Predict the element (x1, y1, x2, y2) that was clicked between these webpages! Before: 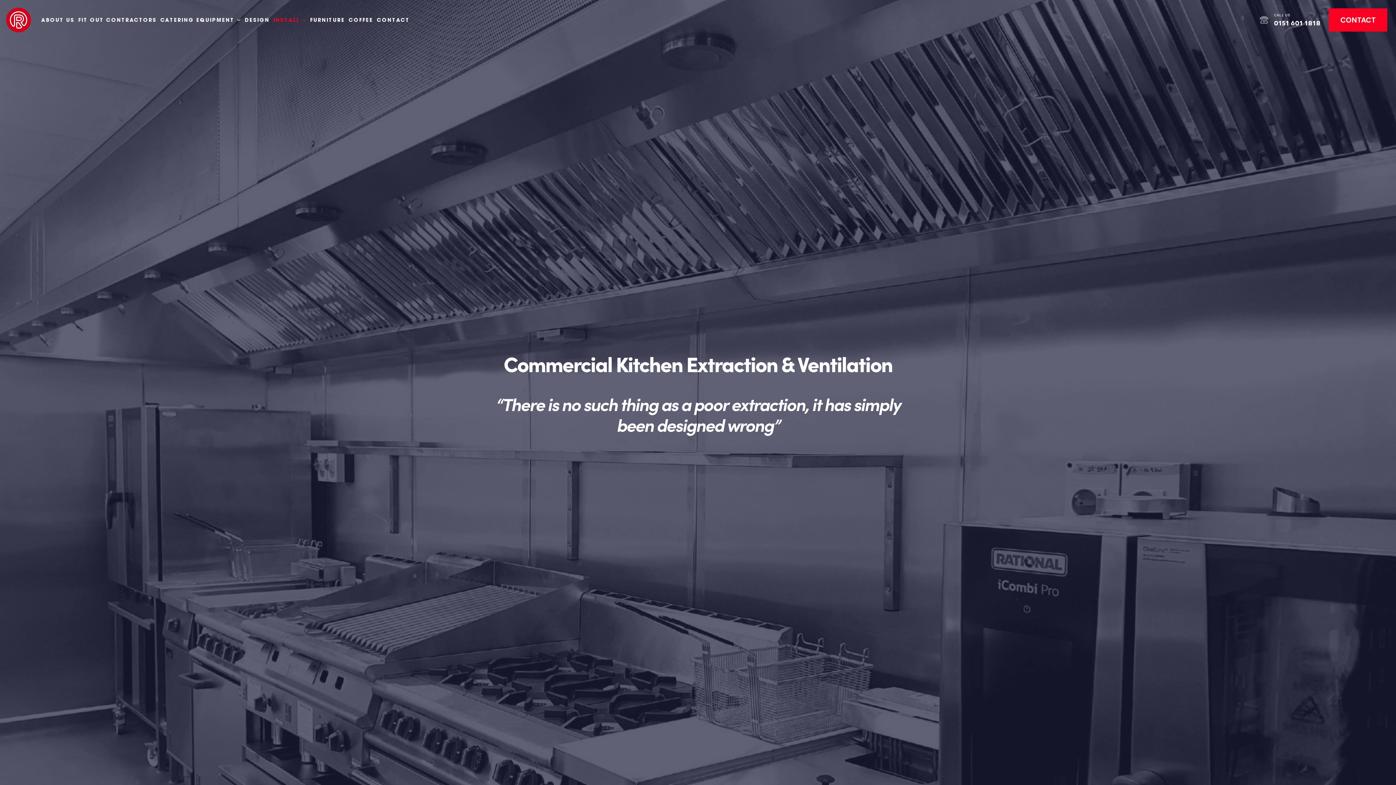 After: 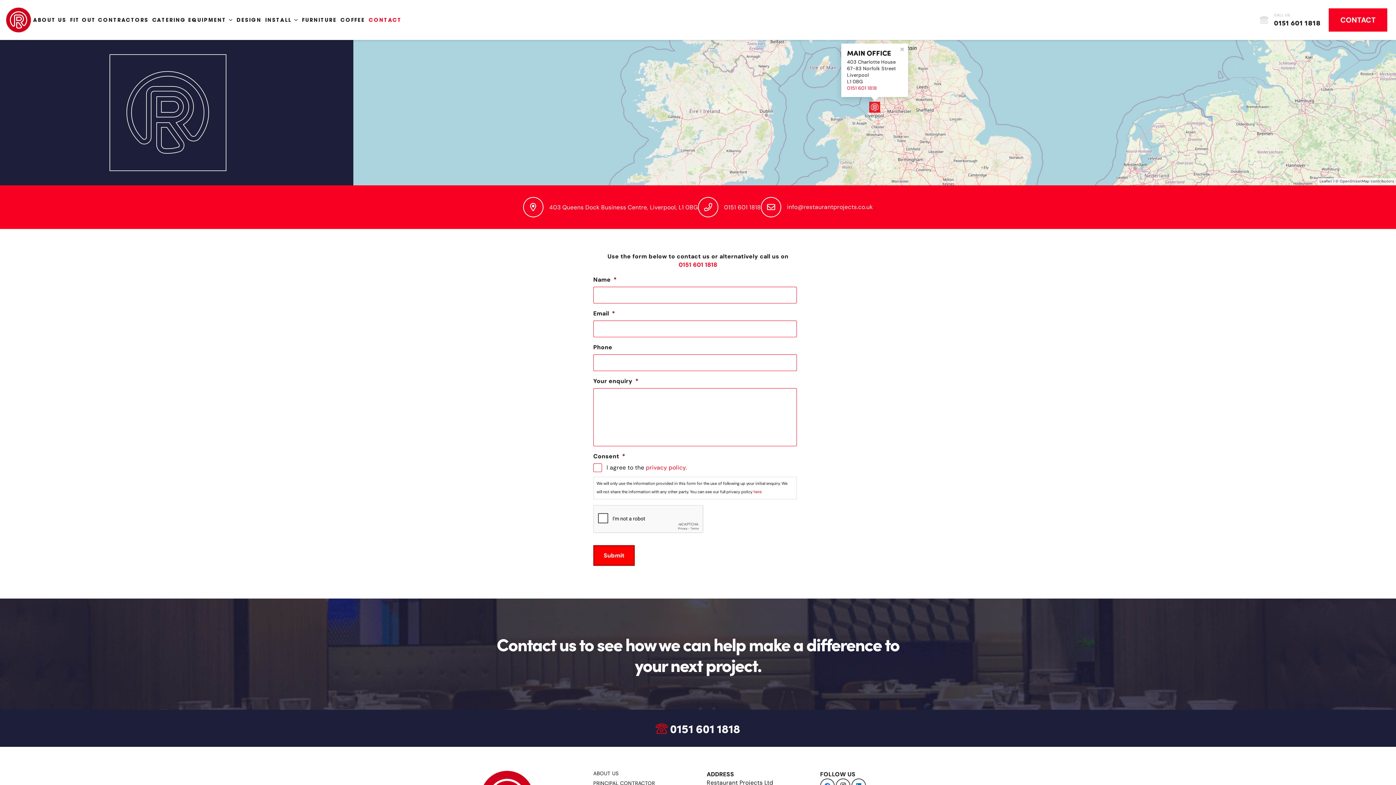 Action: bbox: (1329, 8, 1387, 31) label: CONTACT